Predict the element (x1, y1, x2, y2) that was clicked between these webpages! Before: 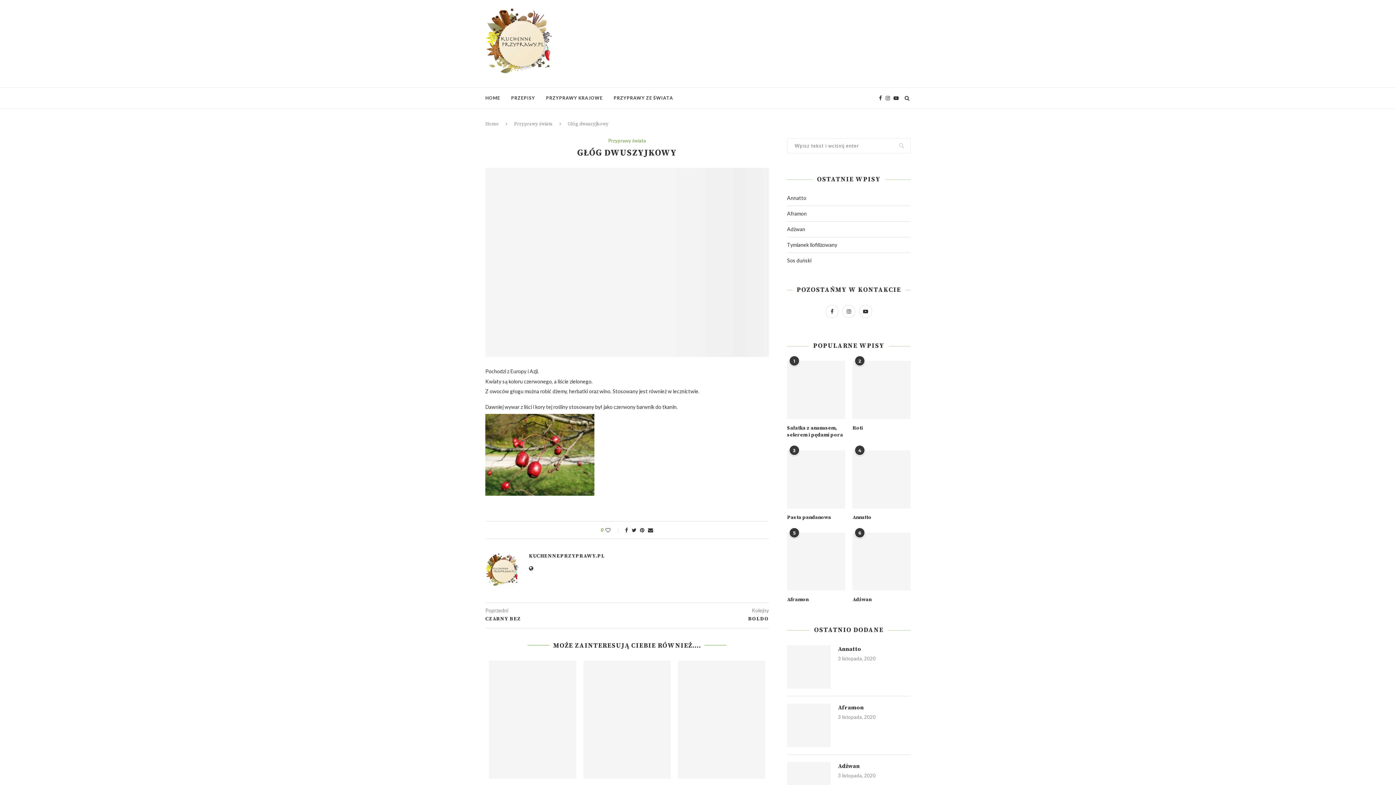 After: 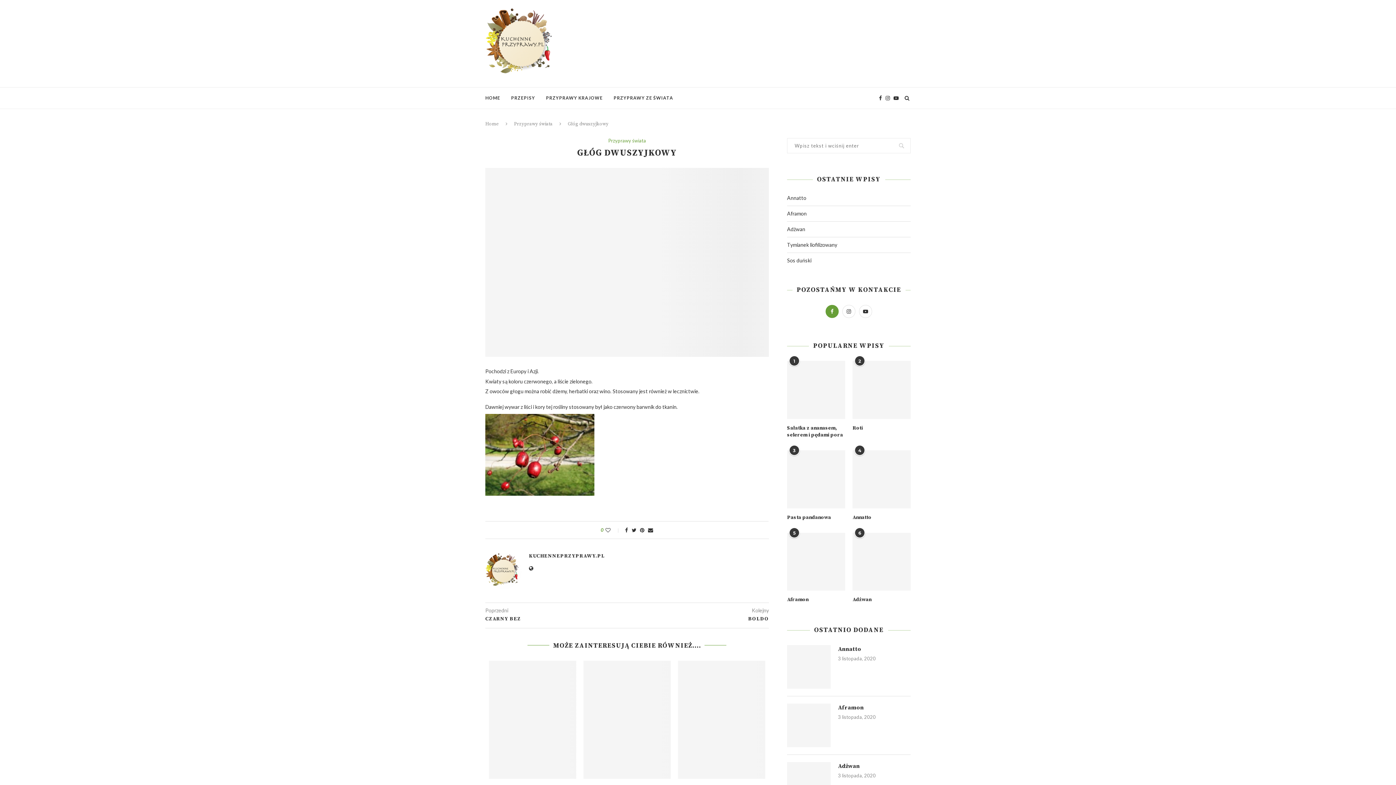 Action: bbox: (824, 308, 840, 314)